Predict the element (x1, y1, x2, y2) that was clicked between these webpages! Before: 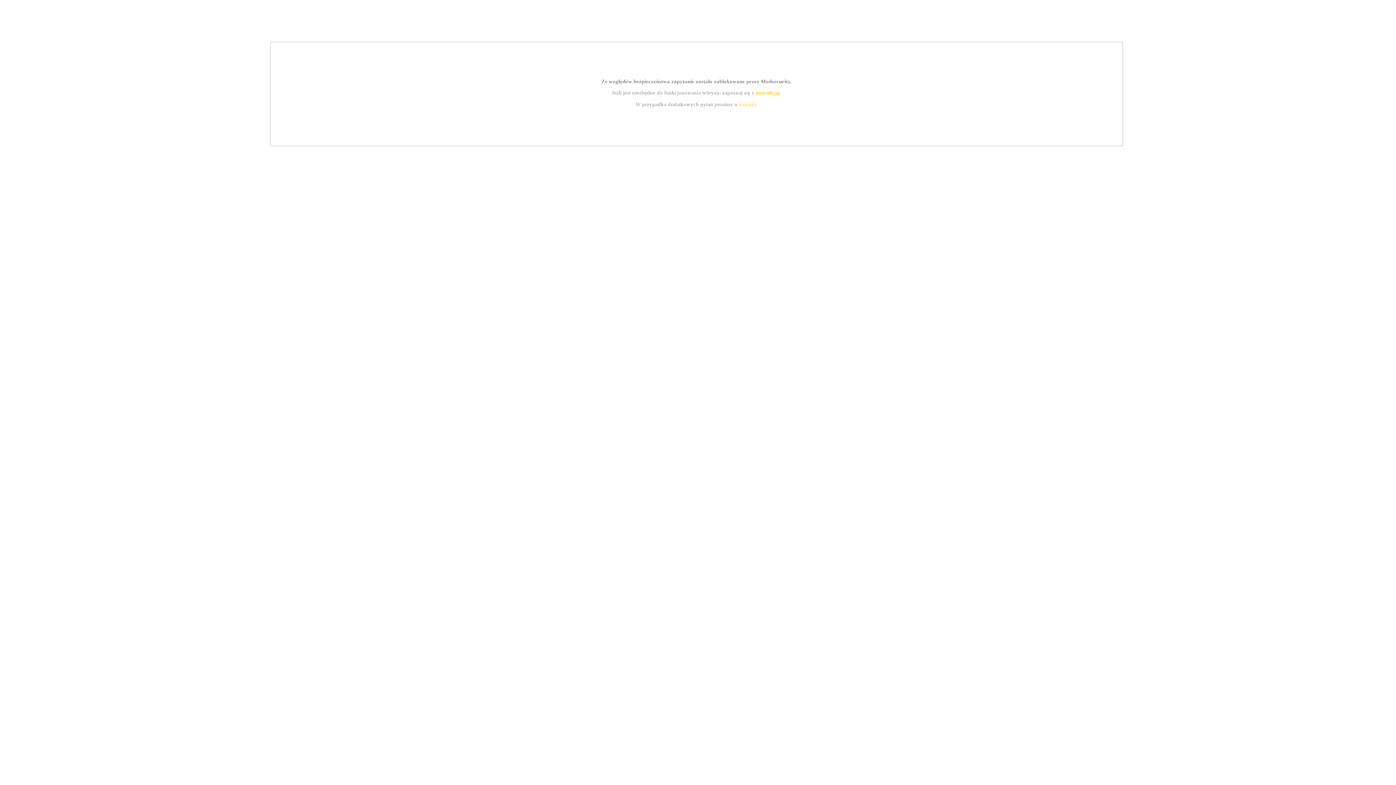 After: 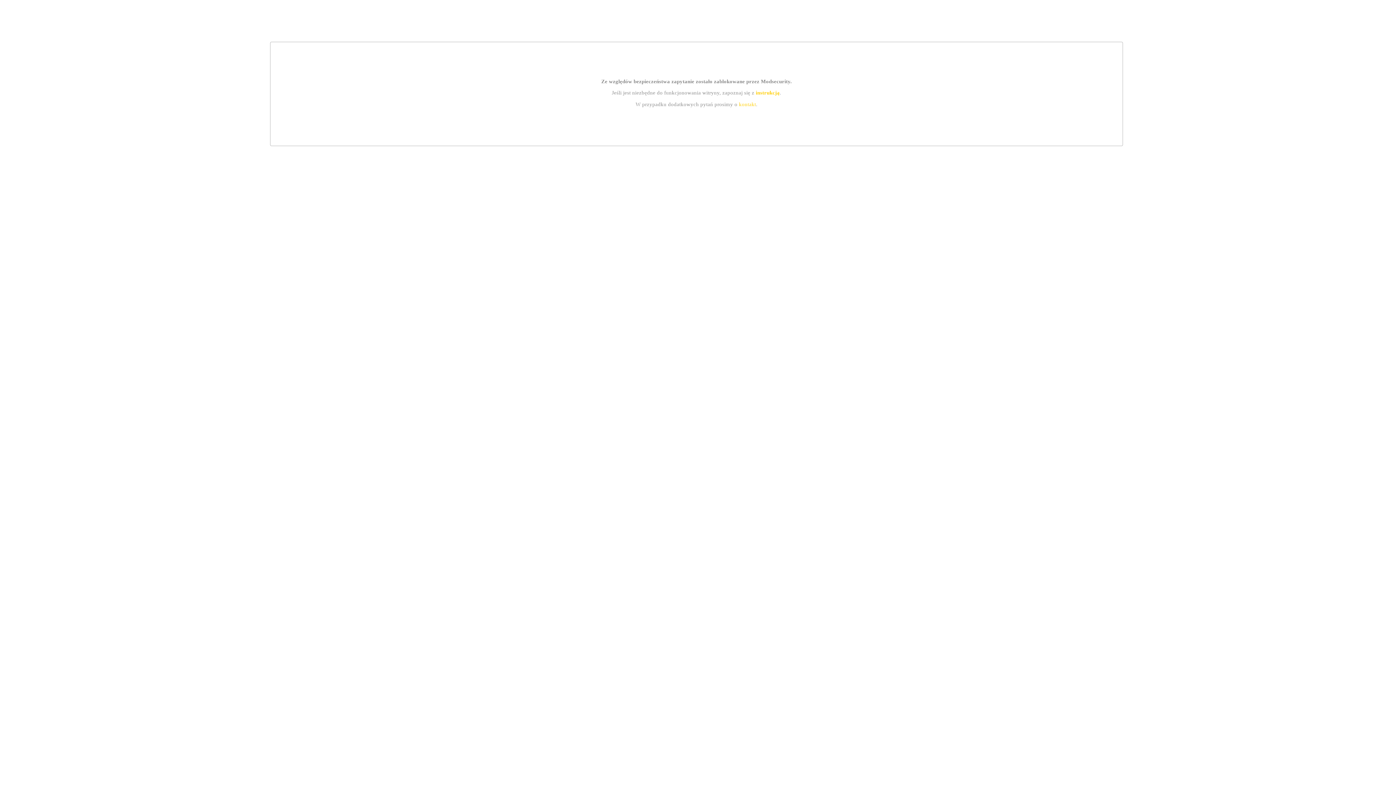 Action: bbox: (755, 89, 779, 95) label: instrukcją